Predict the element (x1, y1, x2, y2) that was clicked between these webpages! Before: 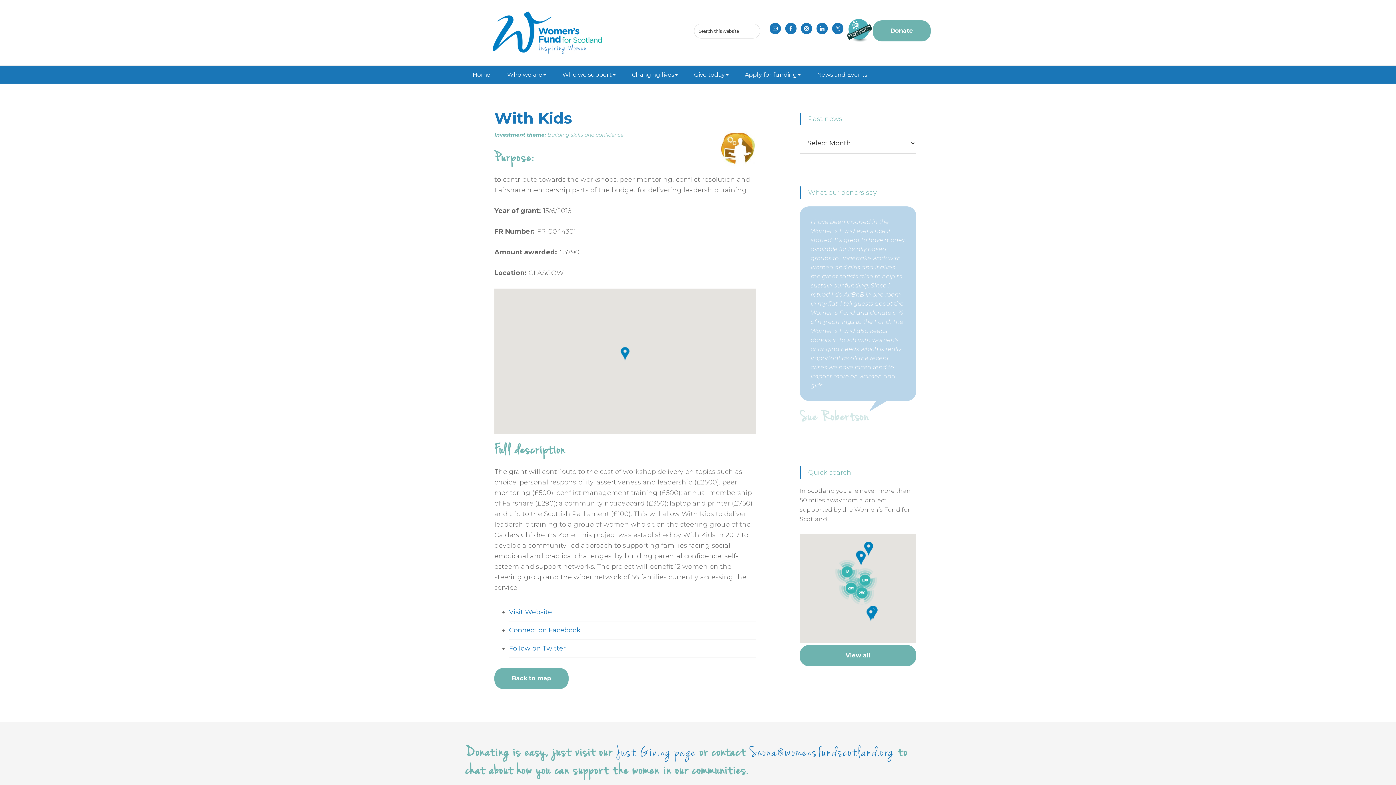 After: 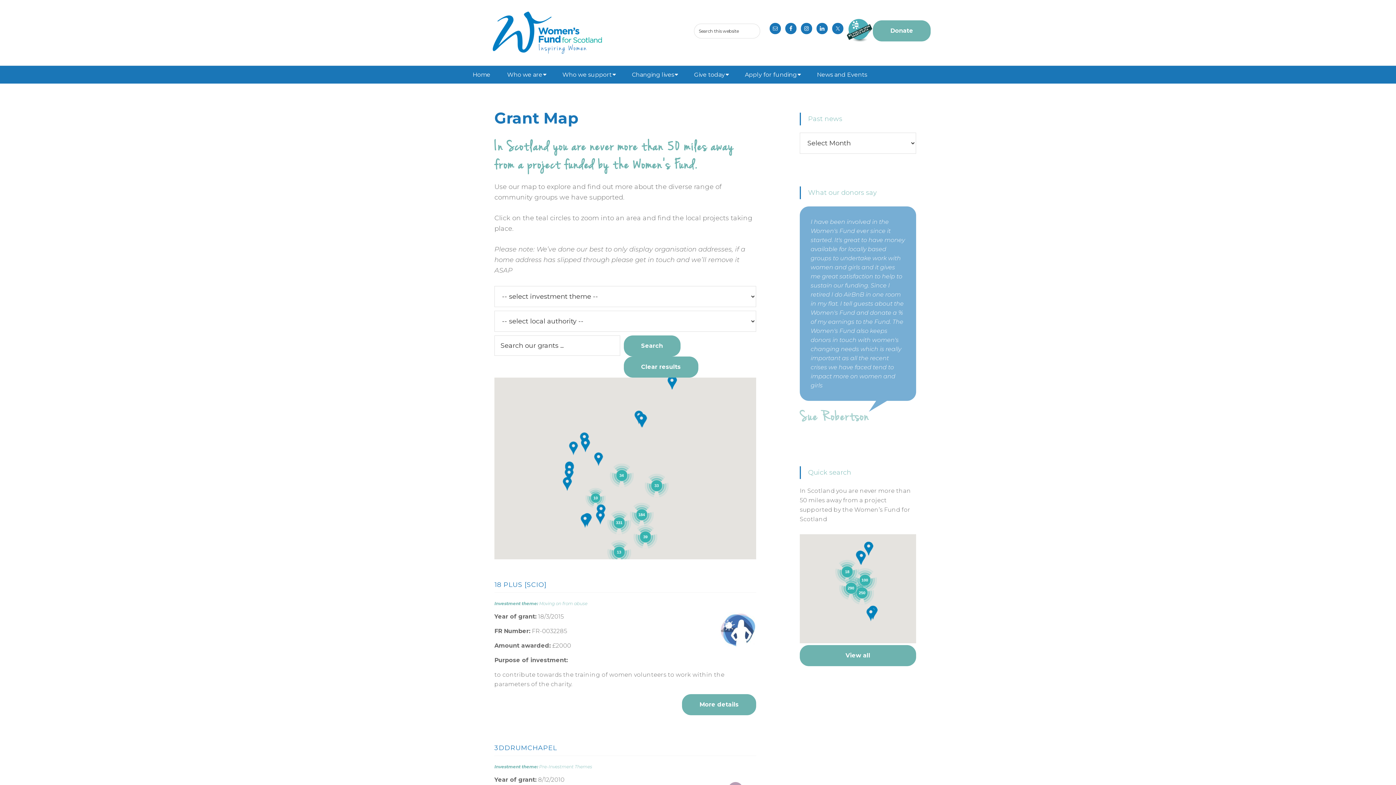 Action: label: Back to map bbox: (494, 674, 568, 682)